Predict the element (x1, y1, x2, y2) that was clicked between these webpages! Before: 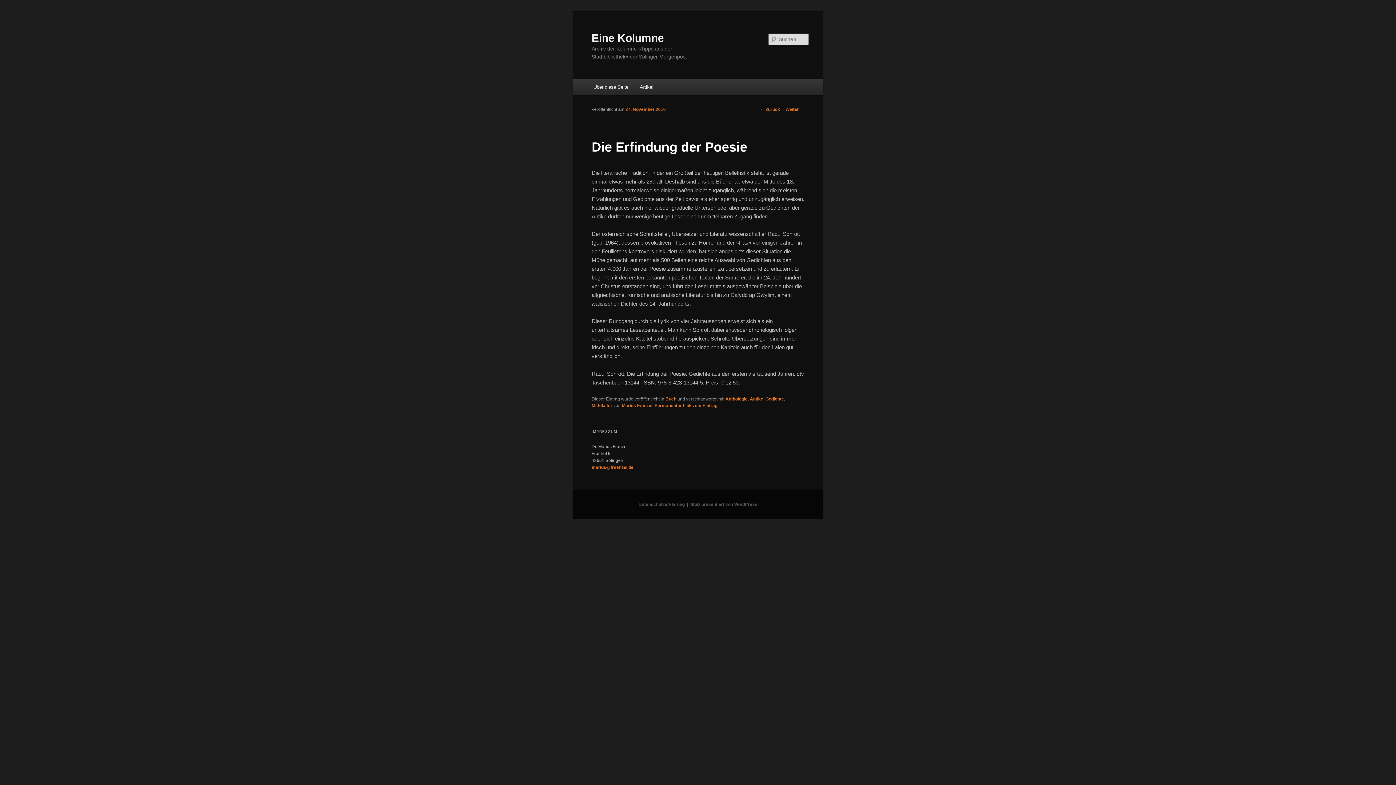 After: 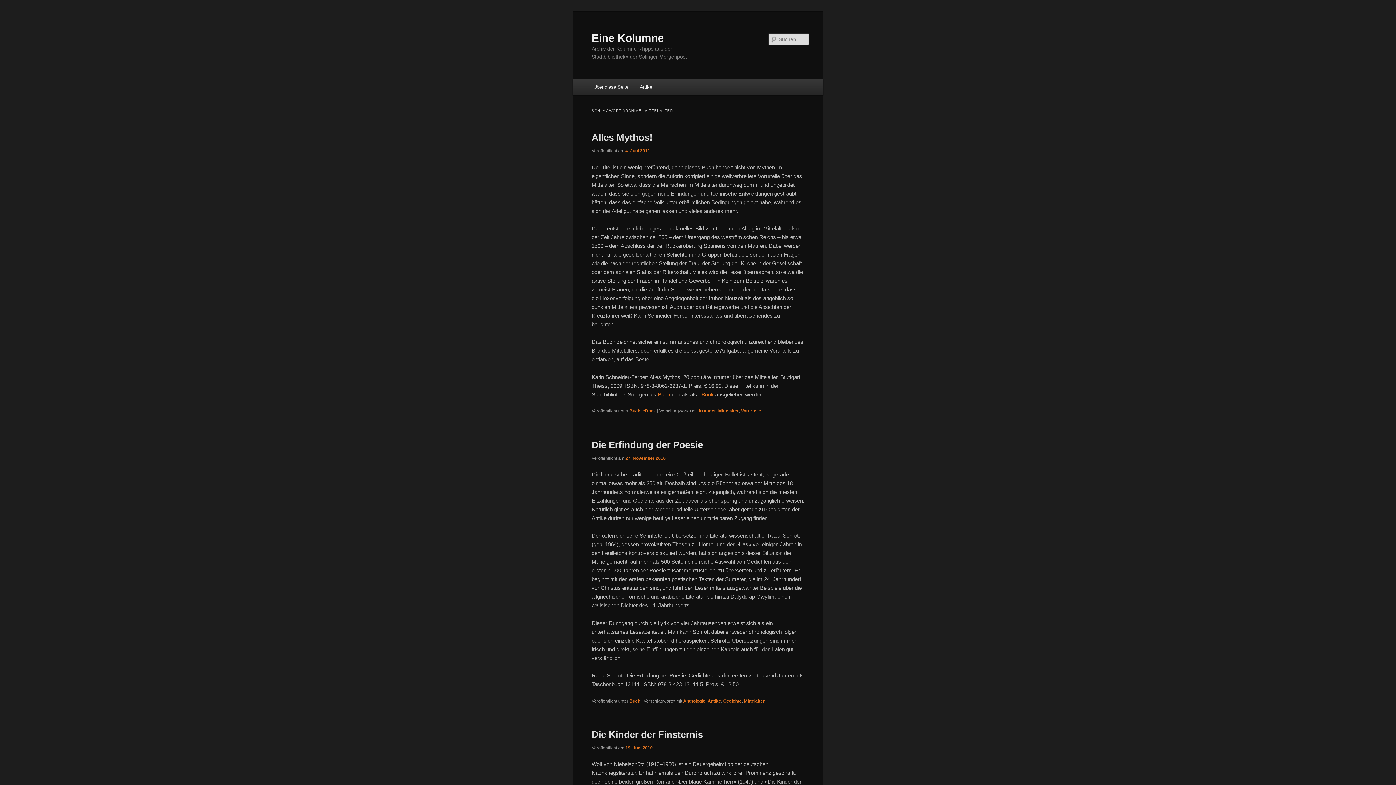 Action: bbox: (591, 403, 612, 408) label: Mittelalter